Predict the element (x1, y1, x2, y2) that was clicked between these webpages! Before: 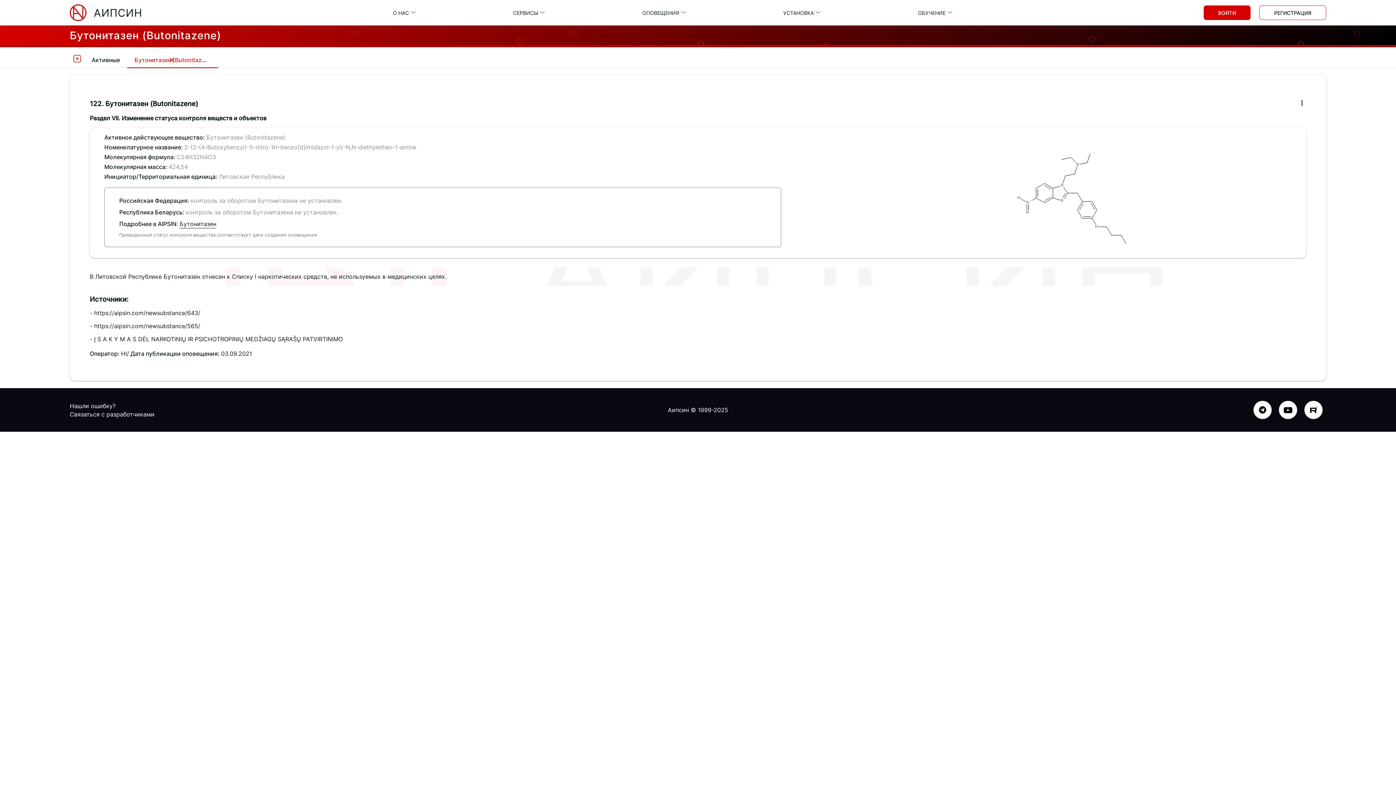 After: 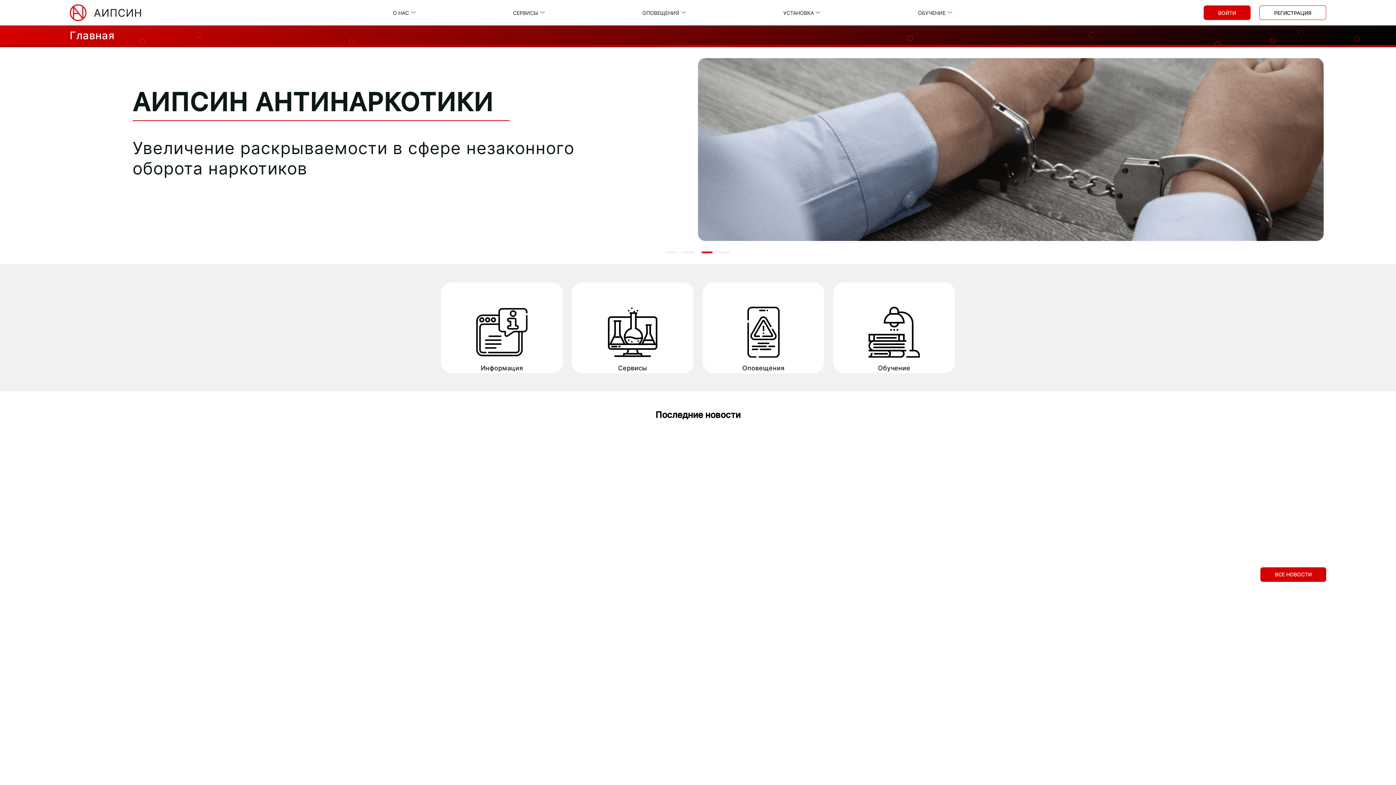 Action: label: АИПСИН bbox: (69, 4, 142, 21)